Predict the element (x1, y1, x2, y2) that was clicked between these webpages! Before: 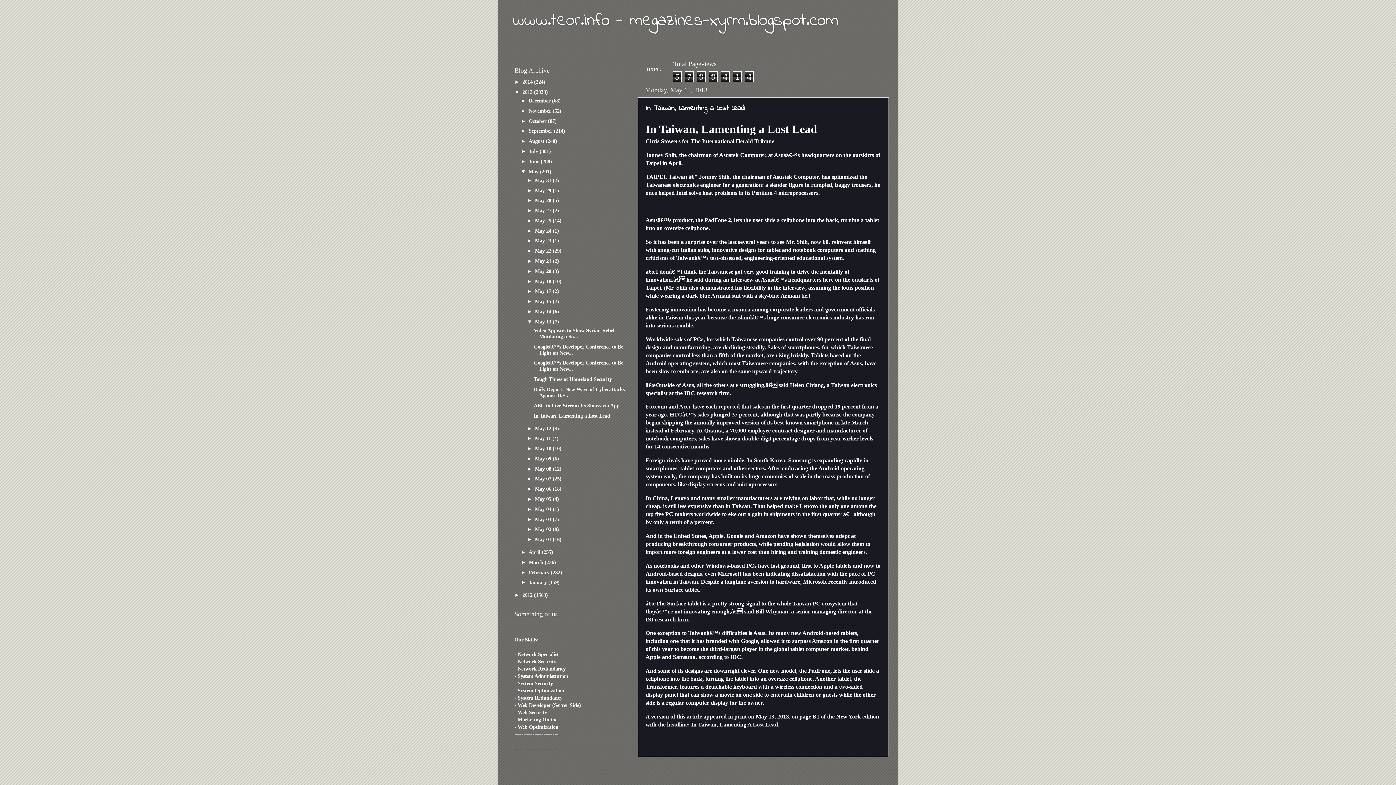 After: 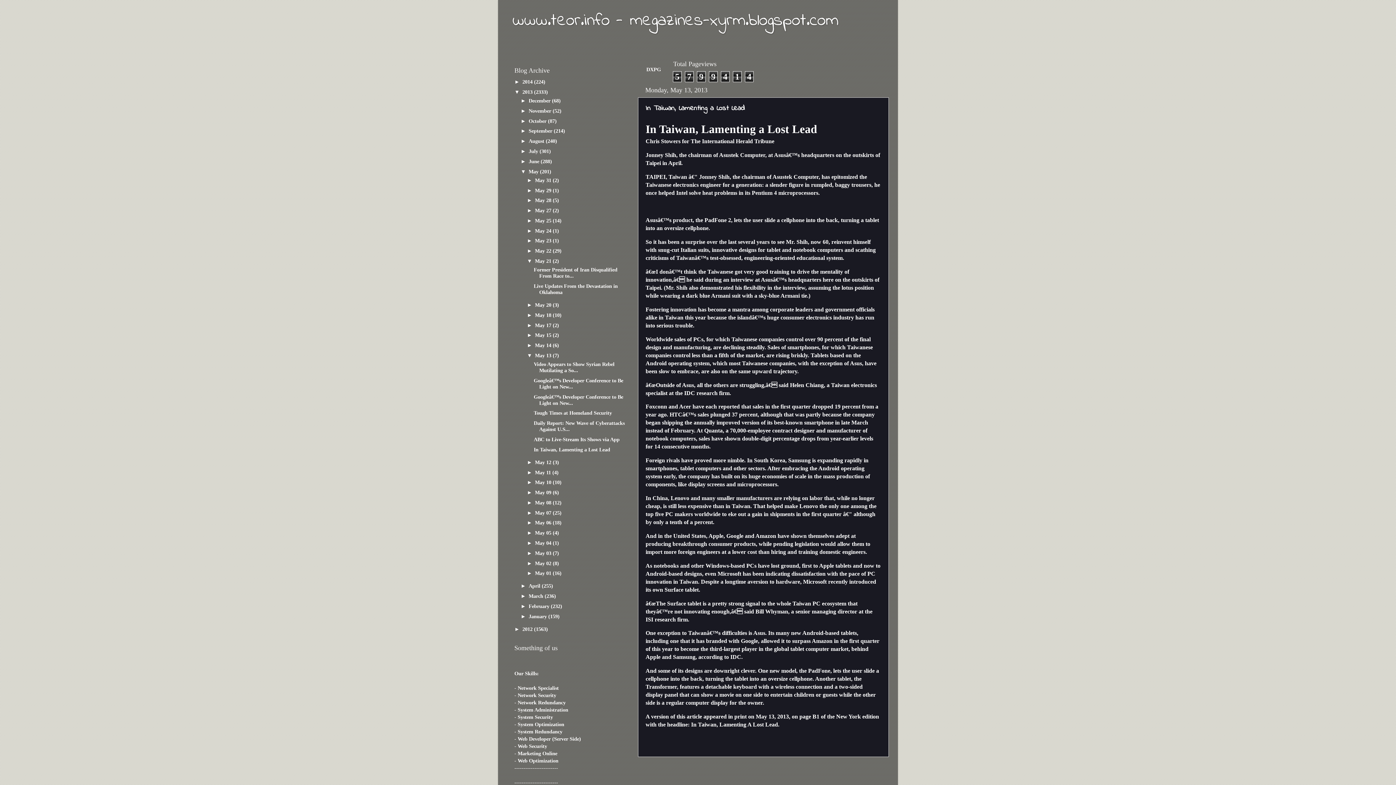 Action: label: ►   bbox: (527, 258, 535, 264)